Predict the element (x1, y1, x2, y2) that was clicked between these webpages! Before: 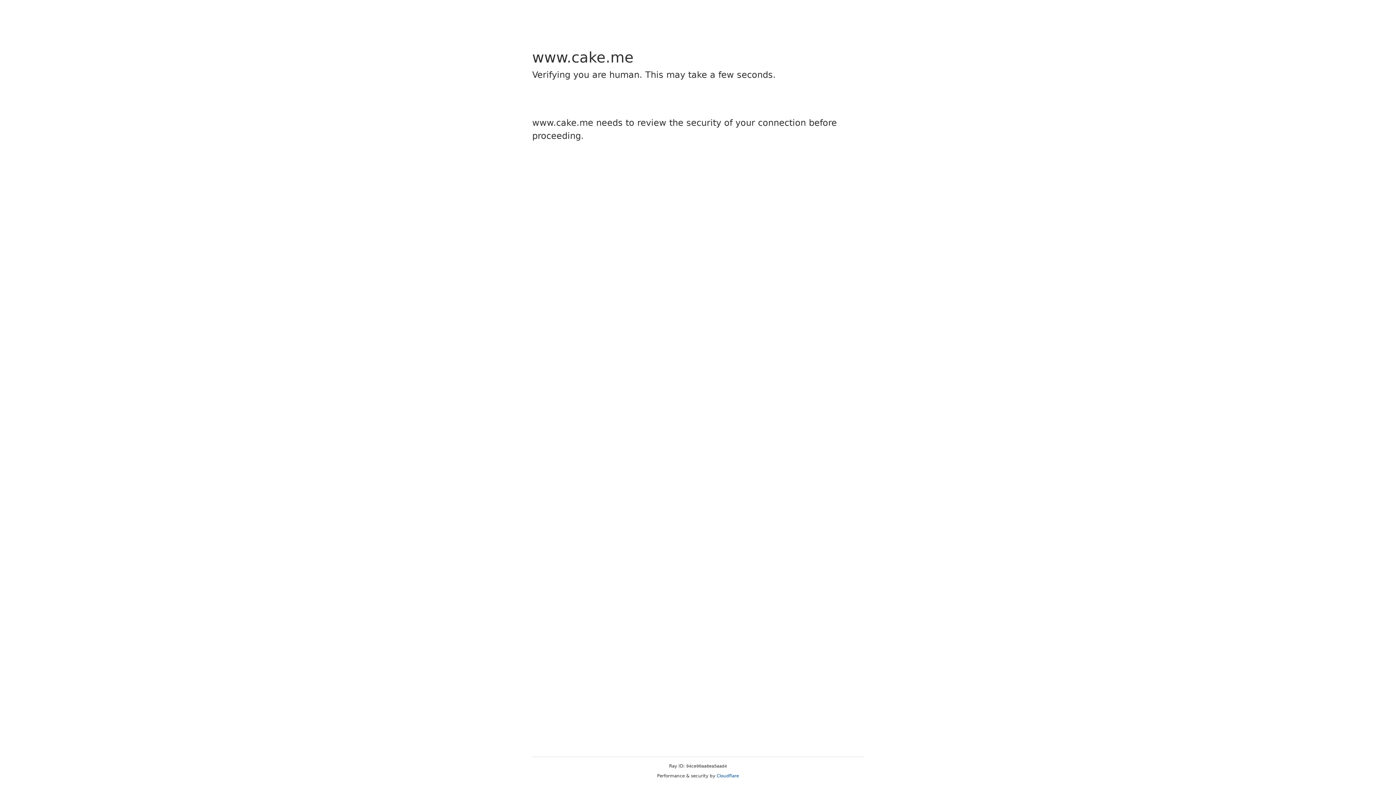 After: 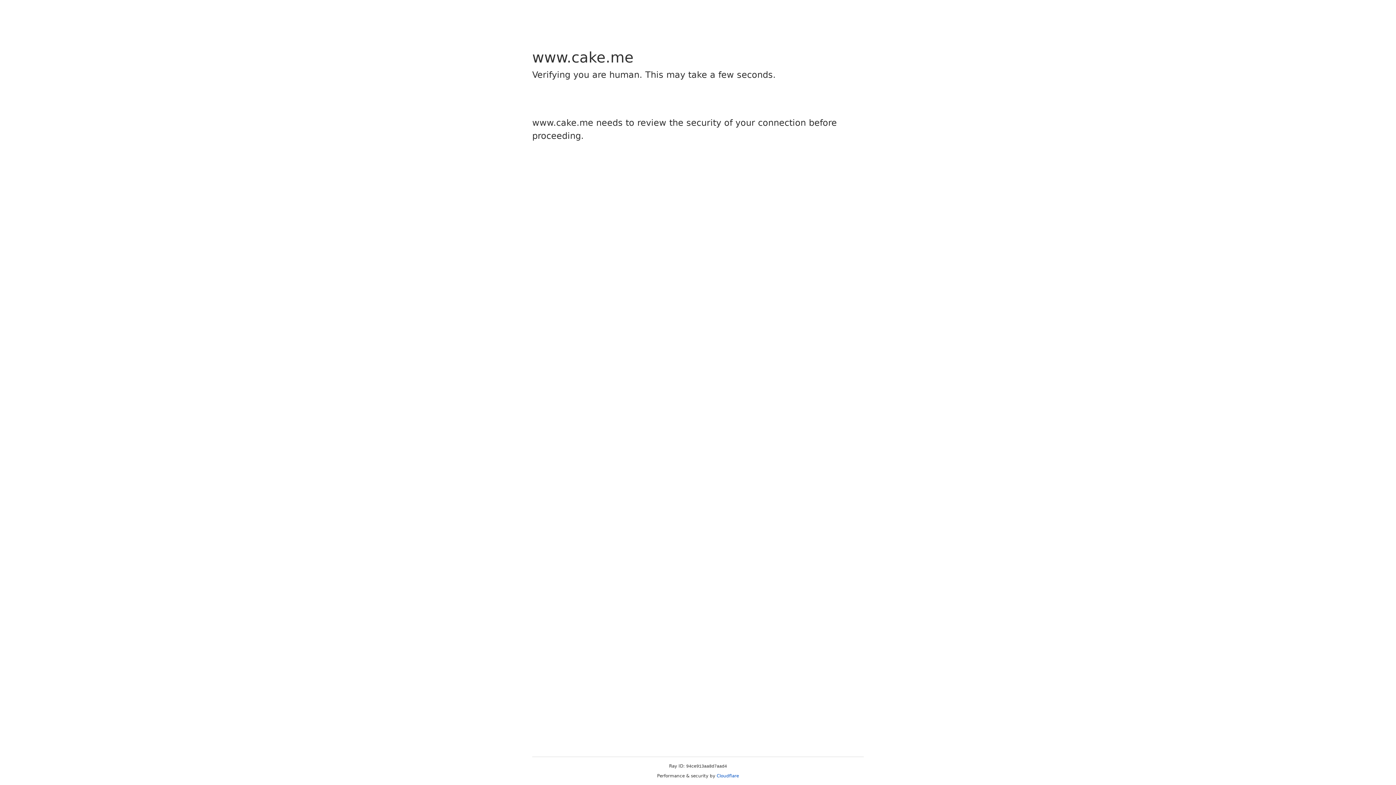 Action: bbox: (716, 773, 739, 778) label: Cloudflare